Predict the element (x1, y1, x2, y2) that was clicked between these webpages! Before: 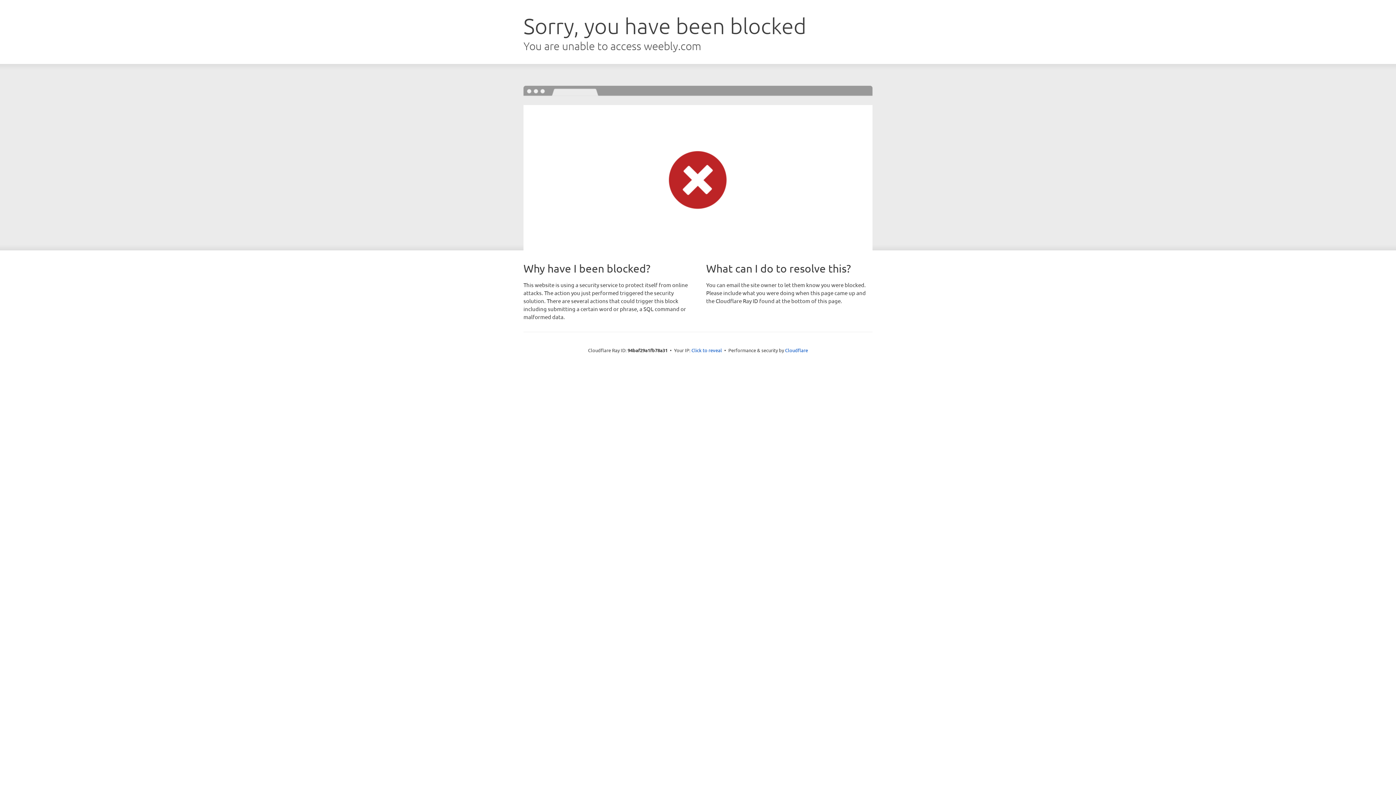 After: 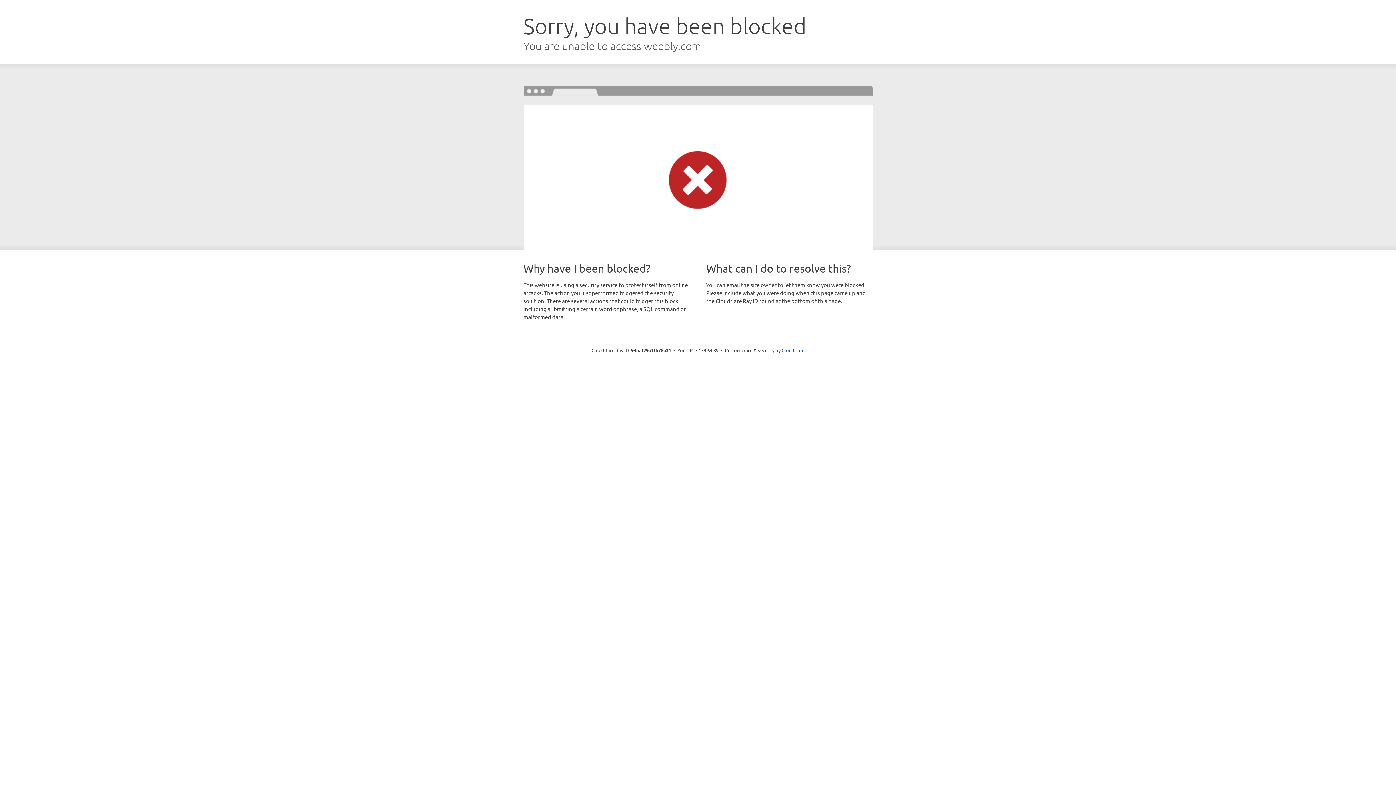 Action: bbox: (691, 346, 722, 353) label: Click to reveal